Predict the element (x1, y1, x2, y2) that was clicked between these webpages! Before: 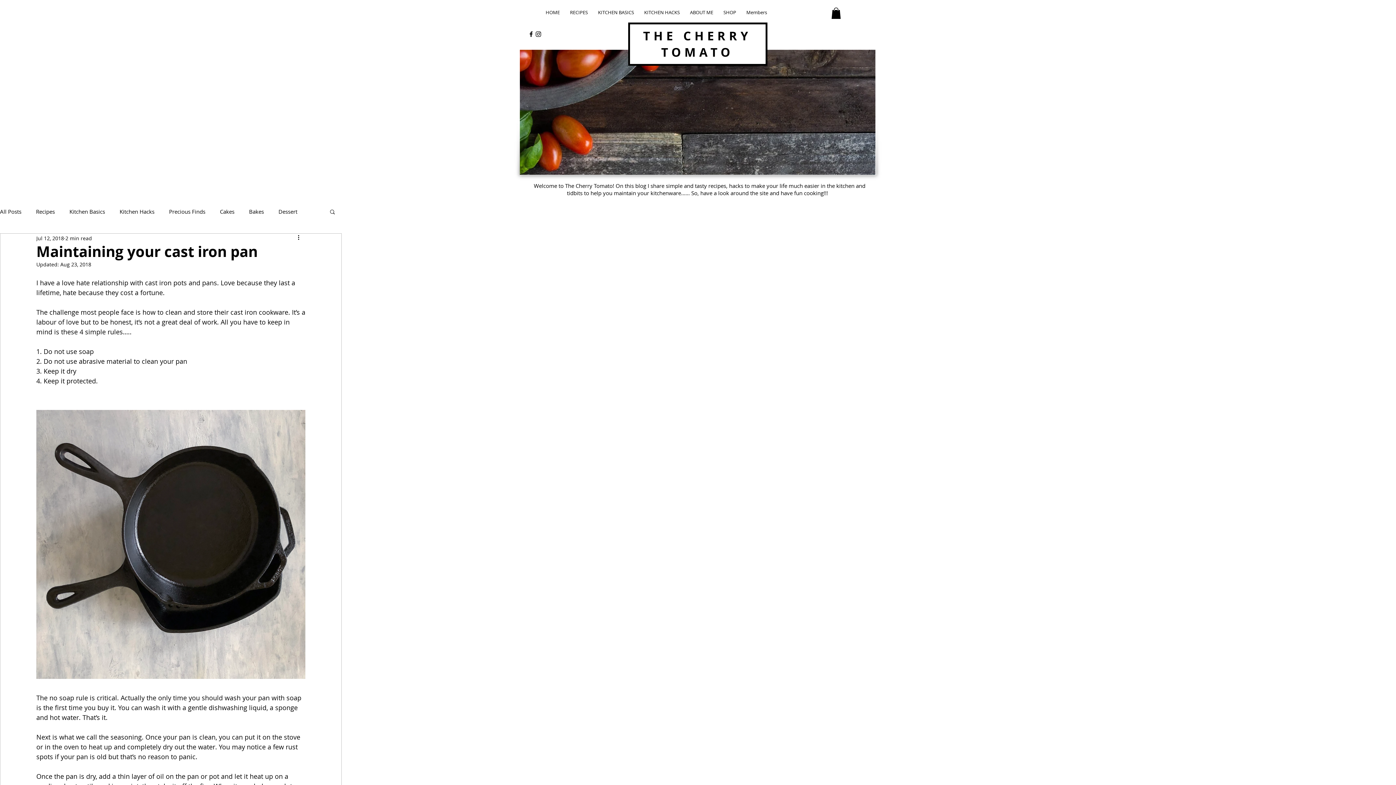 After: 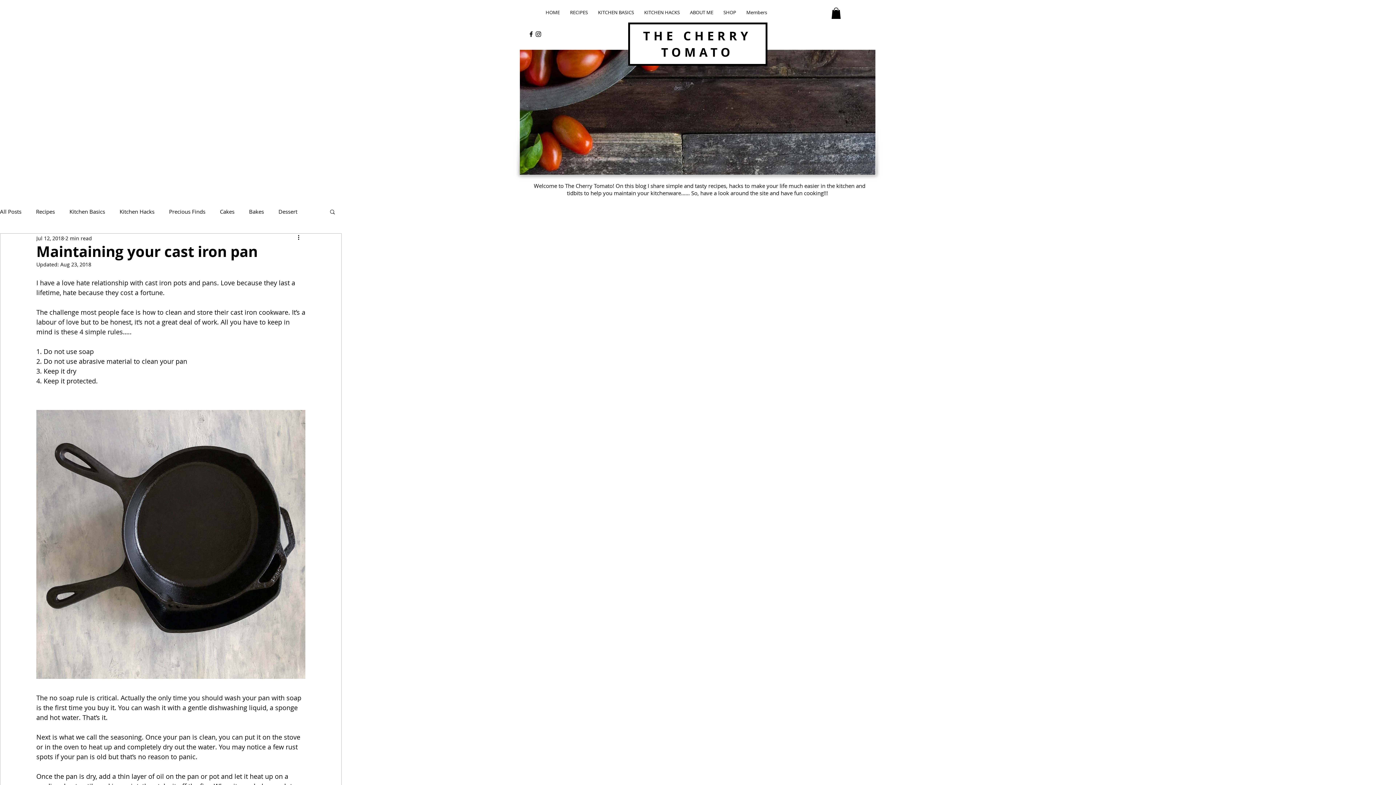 Action: bbox: (831, 7, 841, 18)